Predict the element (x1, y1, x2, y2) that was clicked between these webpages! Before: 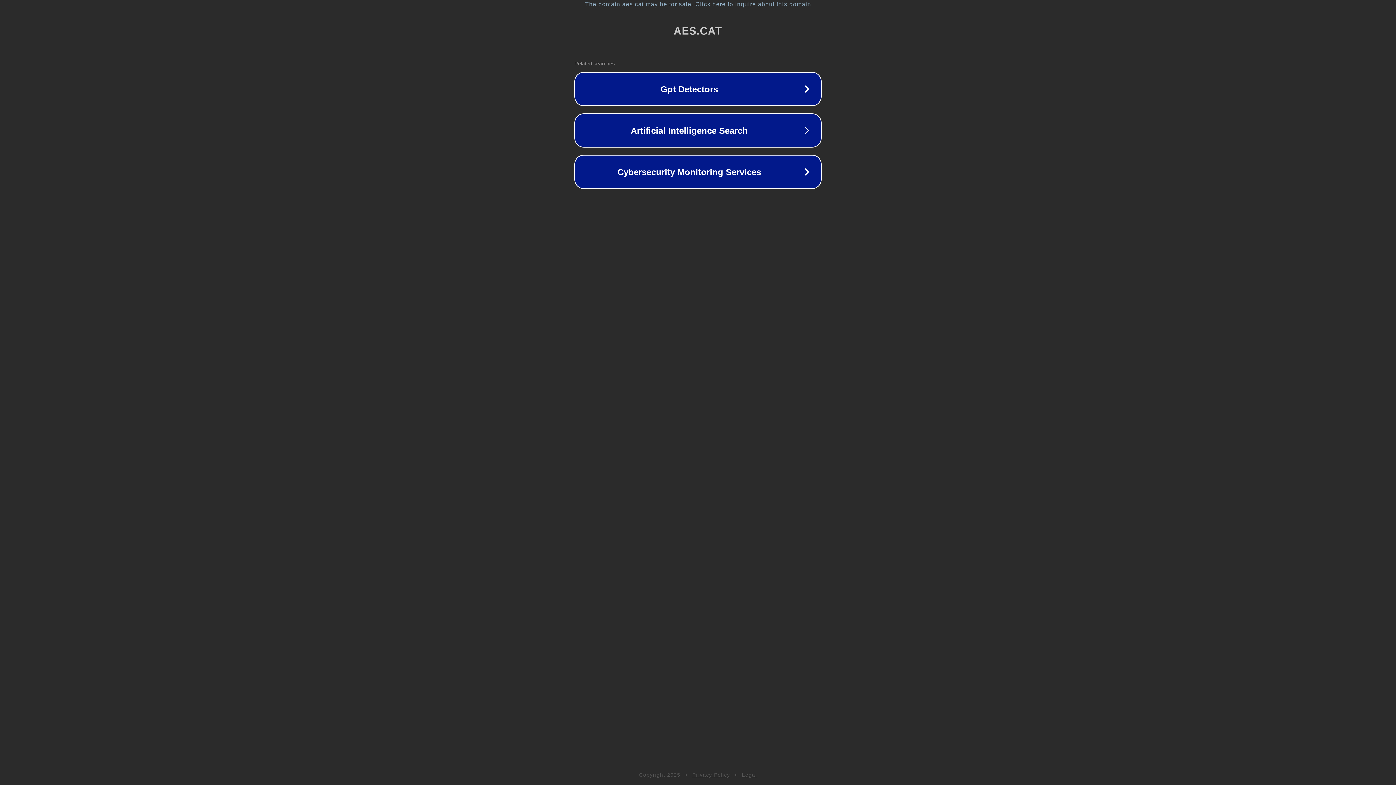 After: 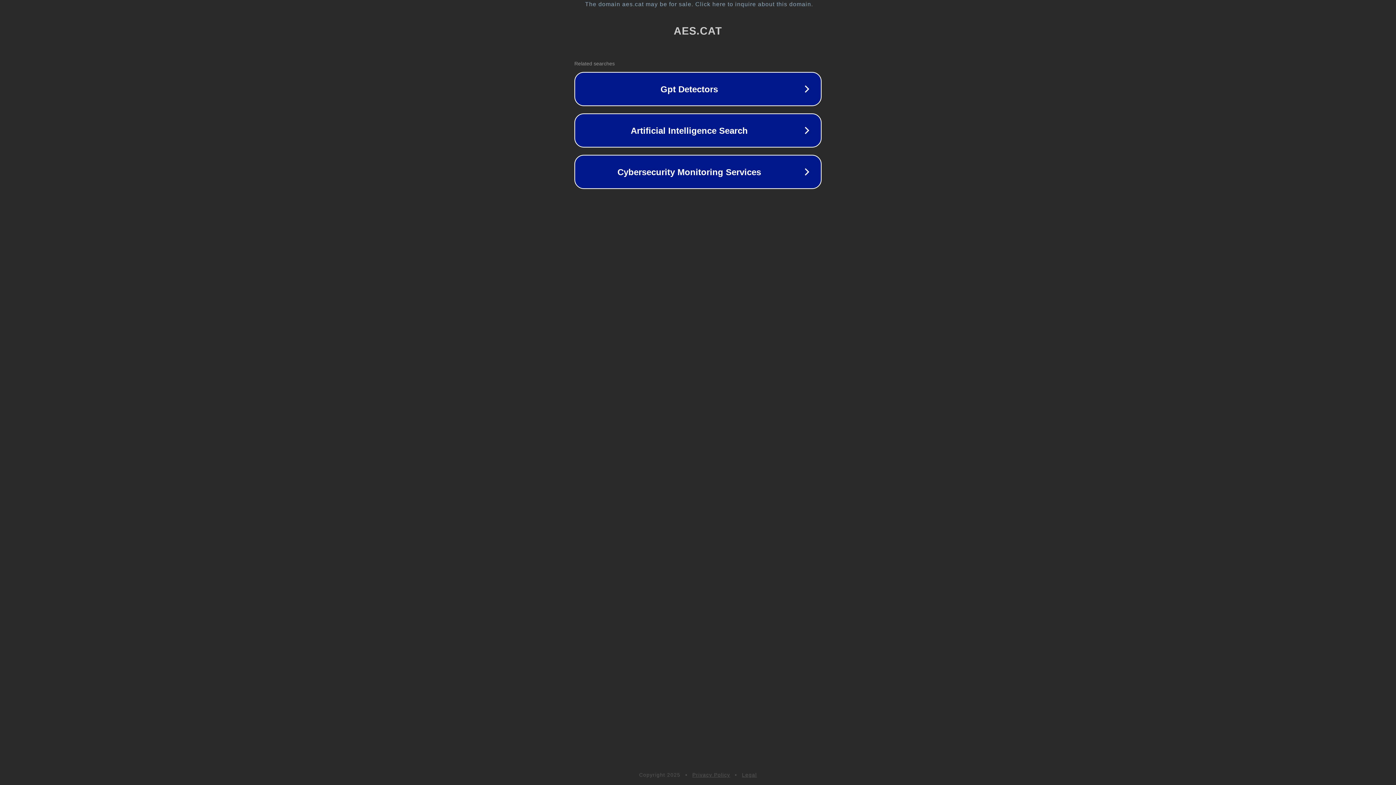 Action: bbox: (692, 772, 730, 778) label: Privacy Policy